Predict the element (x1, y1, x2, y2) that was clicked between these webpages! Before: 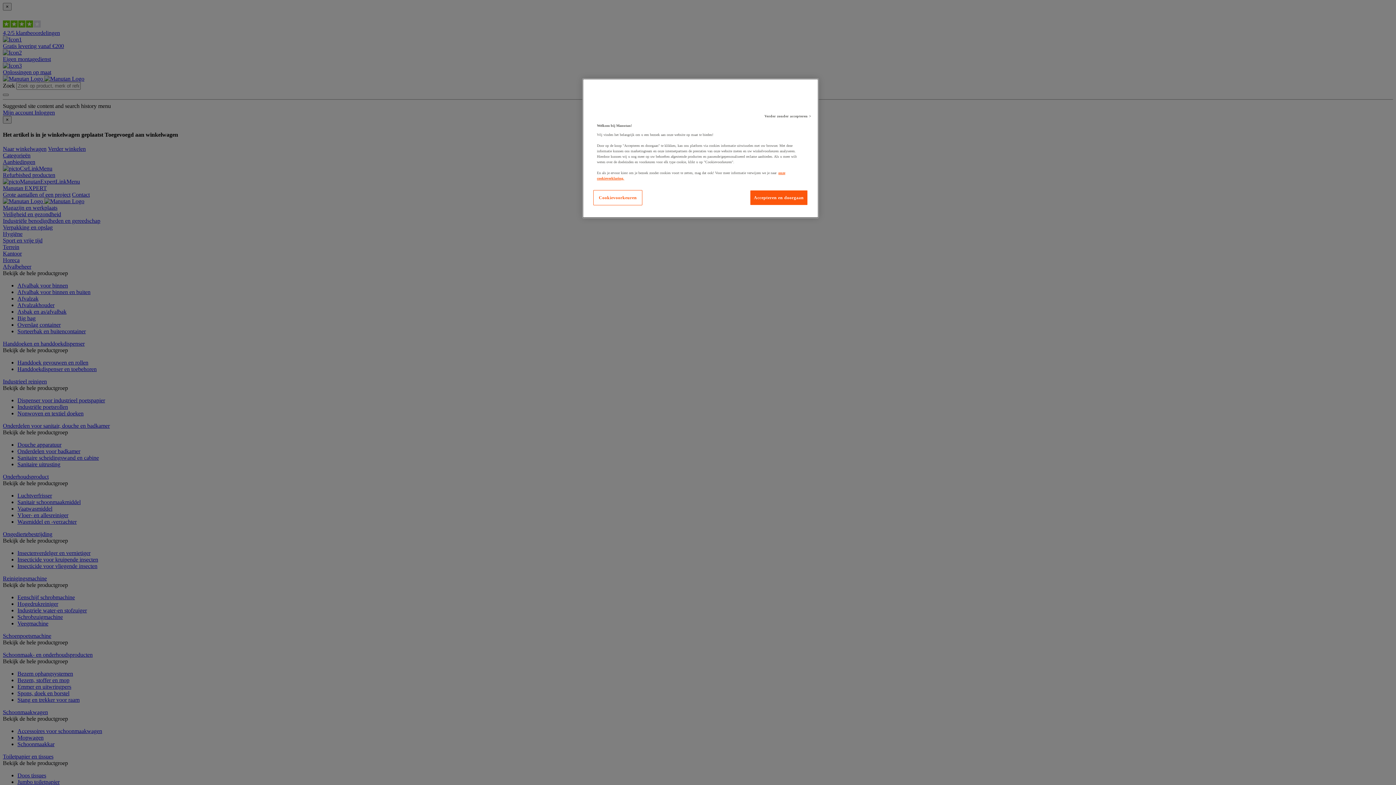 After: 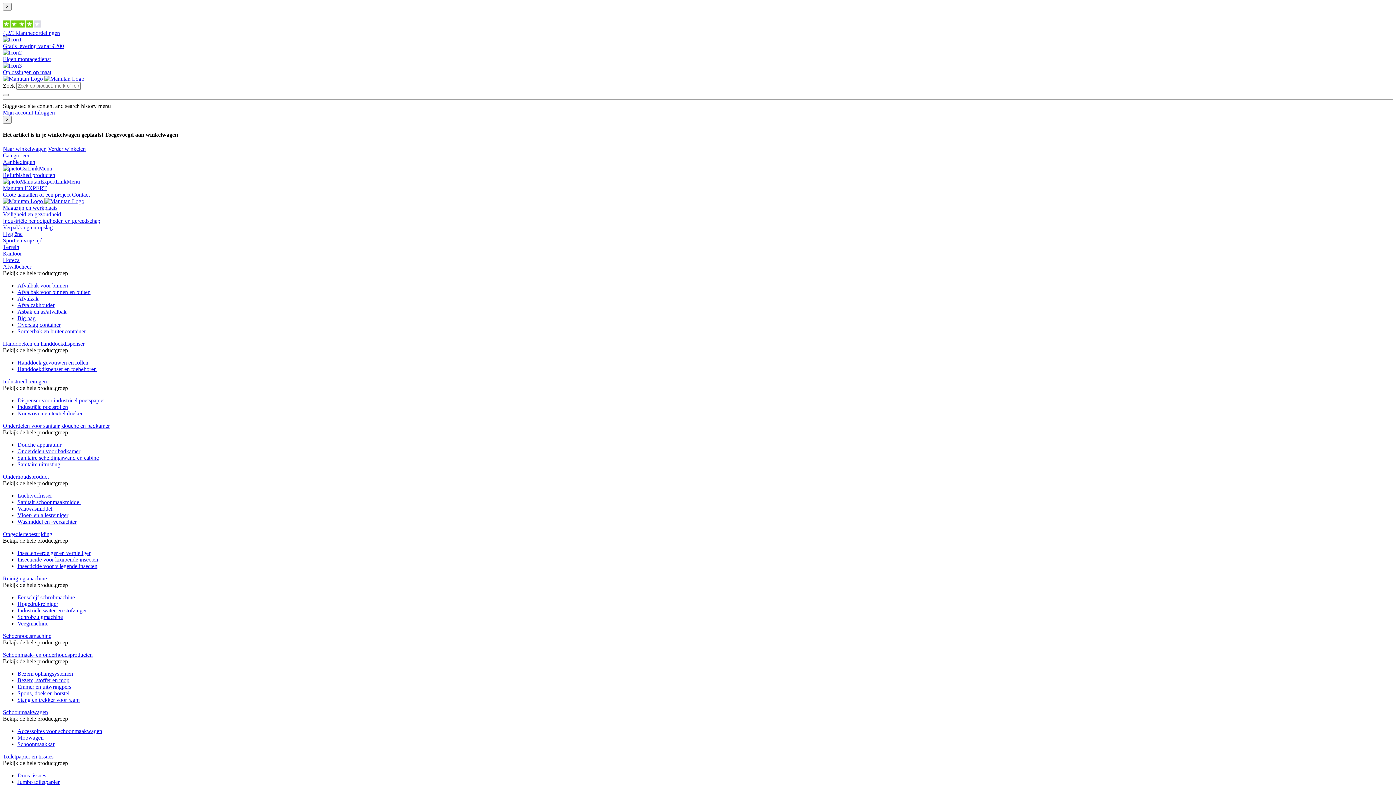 Action: label: Accepteren en doorgaan bbox: (750, 190, 808, 205)